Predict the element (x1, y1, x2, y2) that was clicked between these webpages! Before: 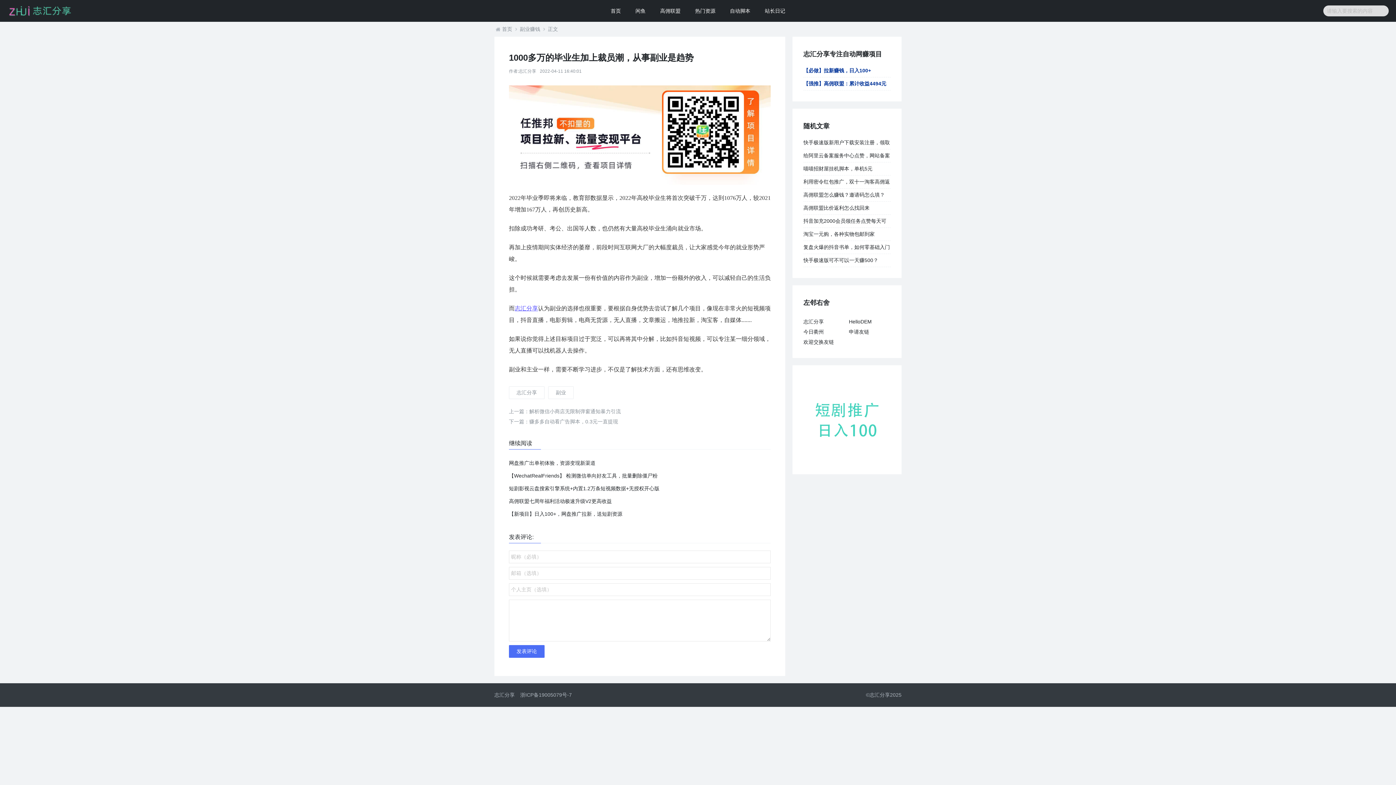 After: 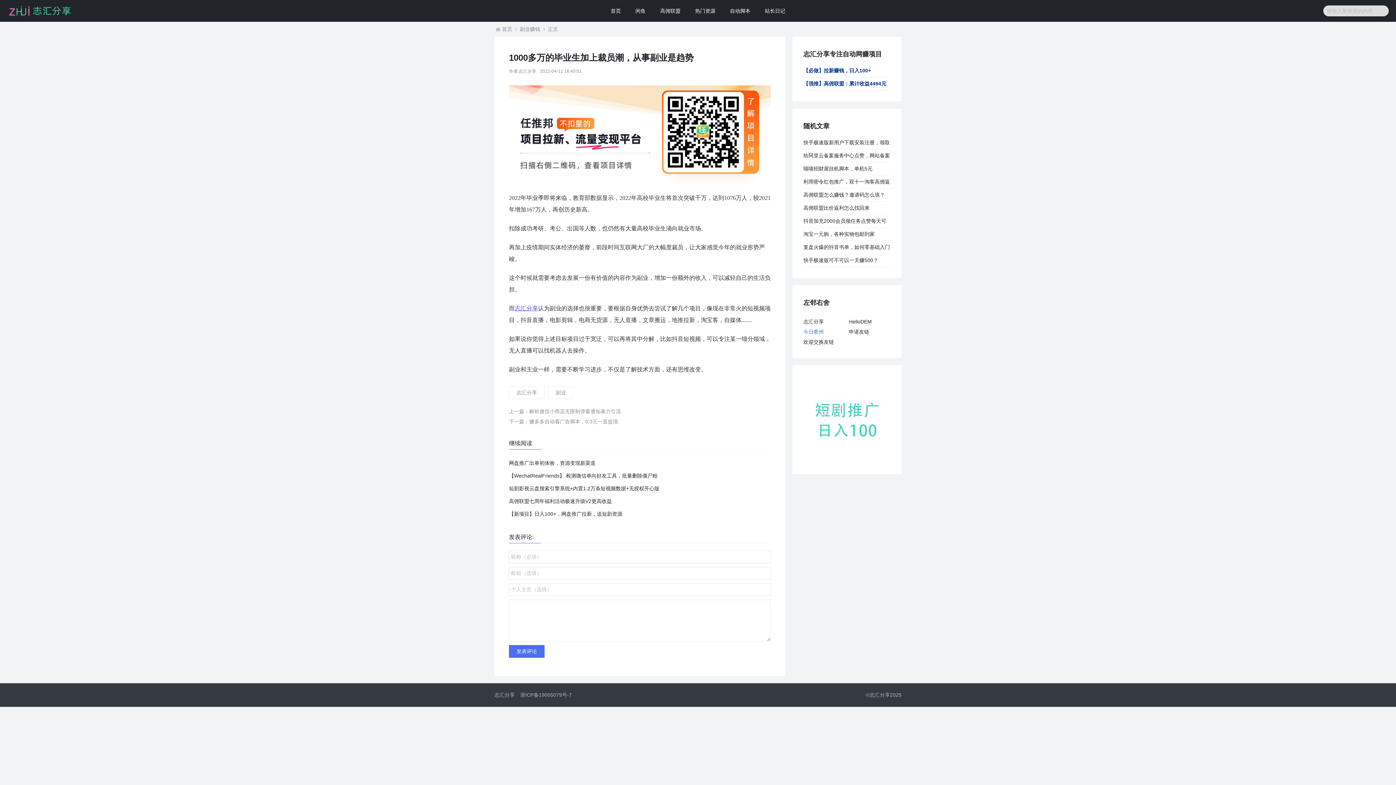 Action: bbox: (803, 326, 845, 337) label: 今日衢州